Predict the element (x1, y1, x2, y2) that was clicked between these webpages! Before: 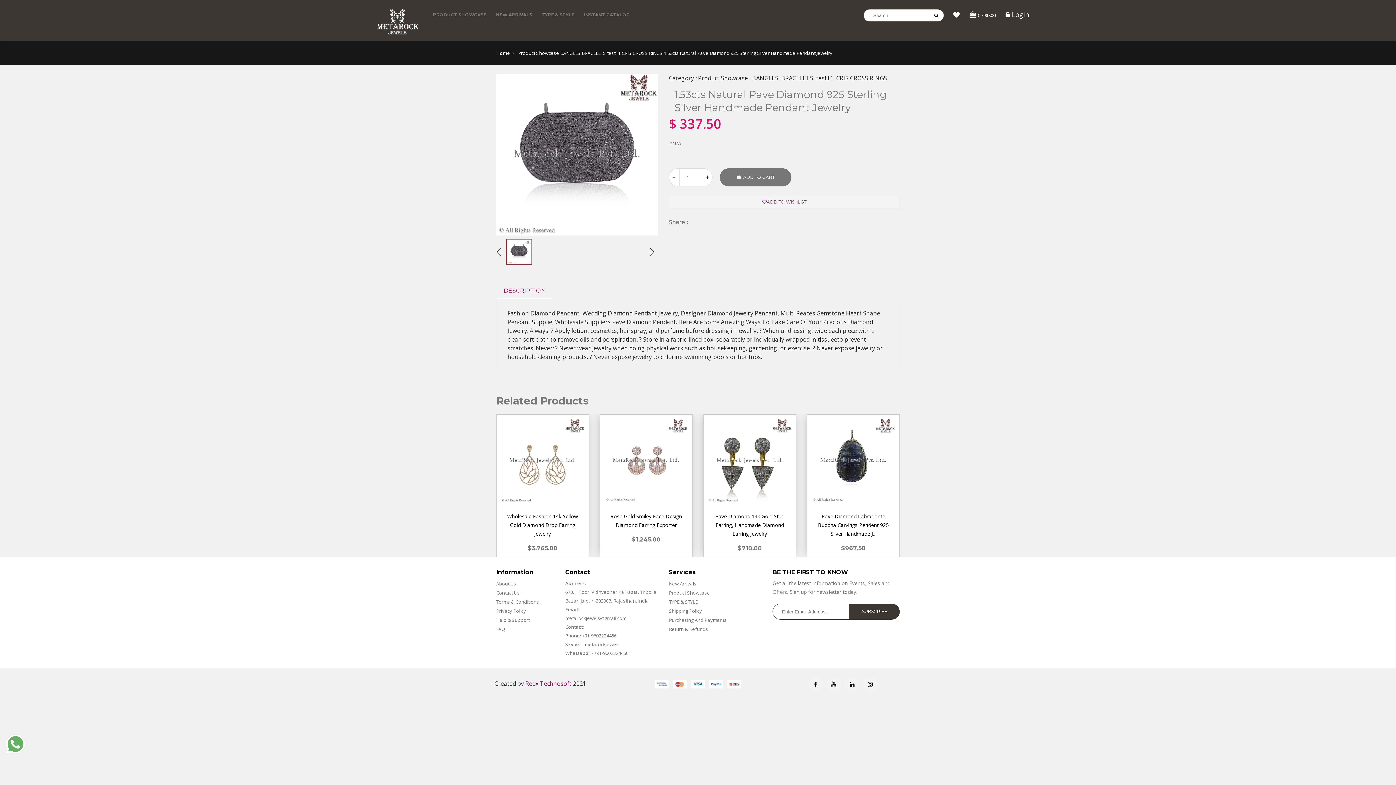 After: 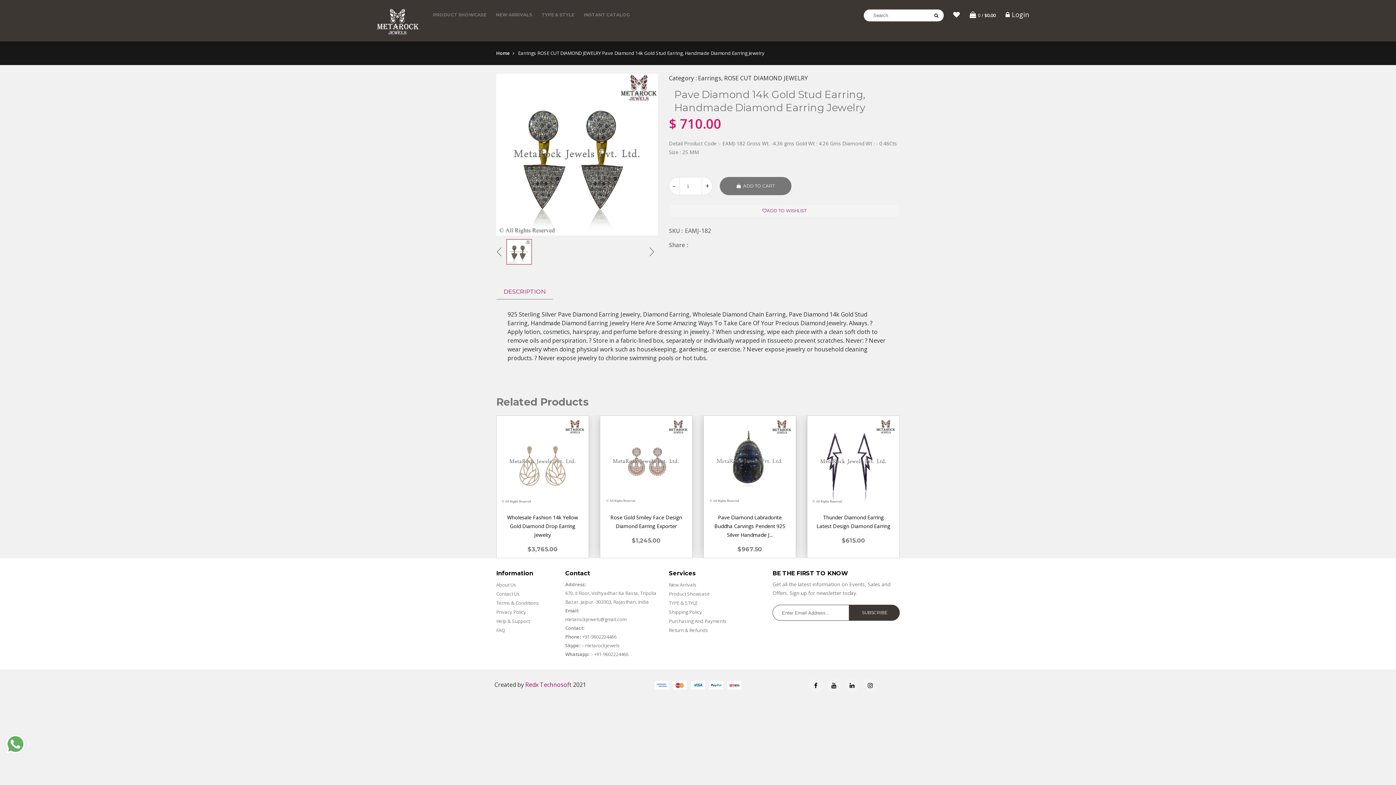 Action: bbox: (715, 513, 784, 537) label: Pave Diamond 14k Gold Stud Earring, Handmade Diamond Earring Jewelry